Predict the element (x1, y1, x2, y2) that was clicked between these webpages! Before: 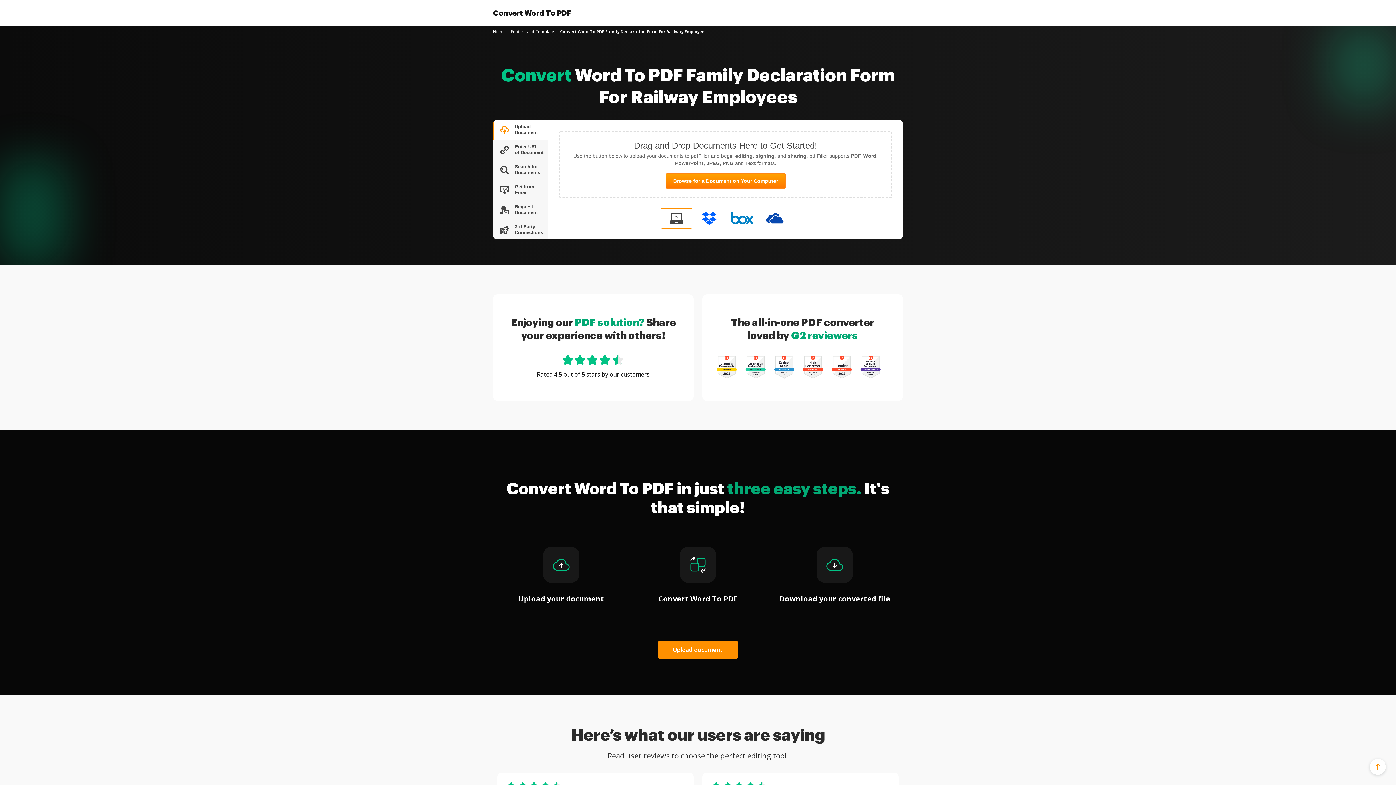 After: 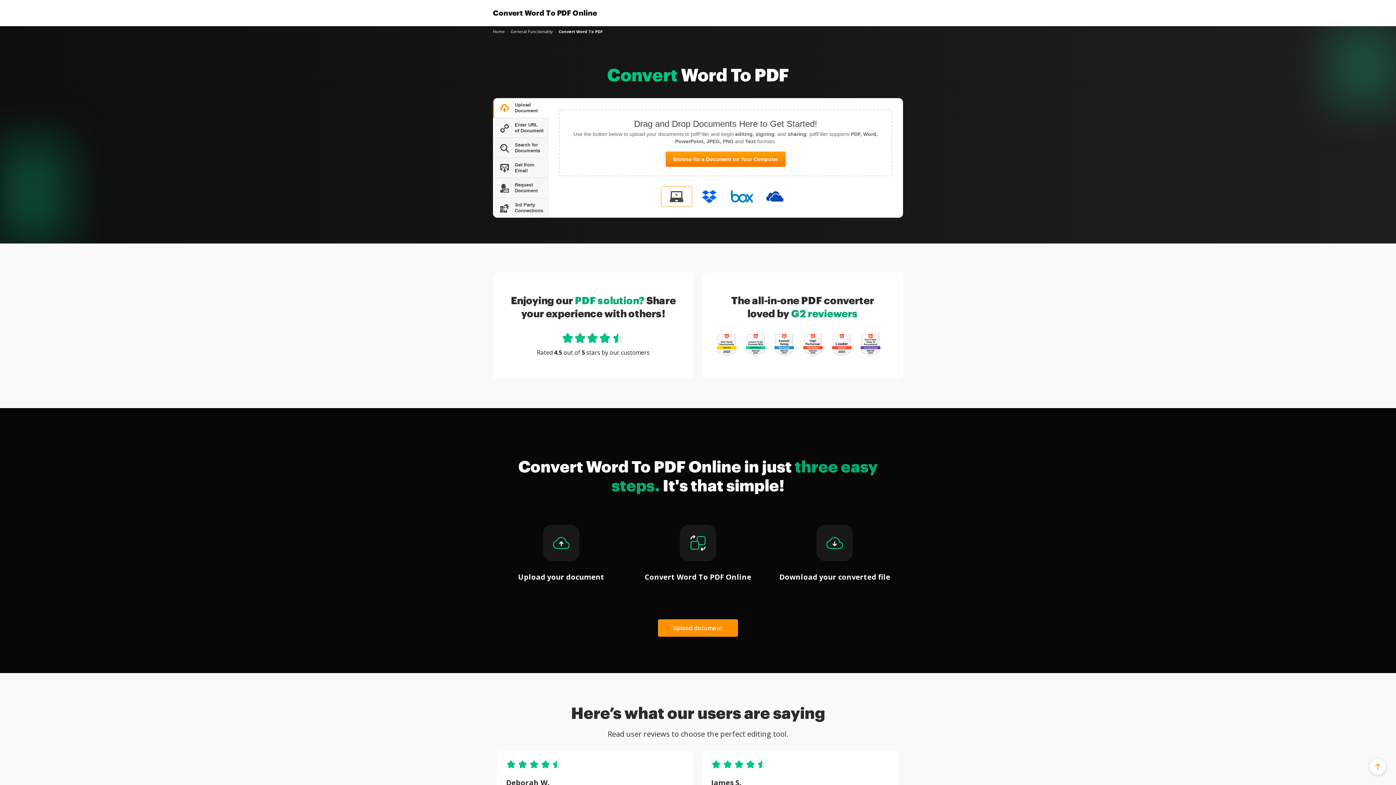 Action: label: Convert Word To PDF bbox: (493, 8, 571, 17)